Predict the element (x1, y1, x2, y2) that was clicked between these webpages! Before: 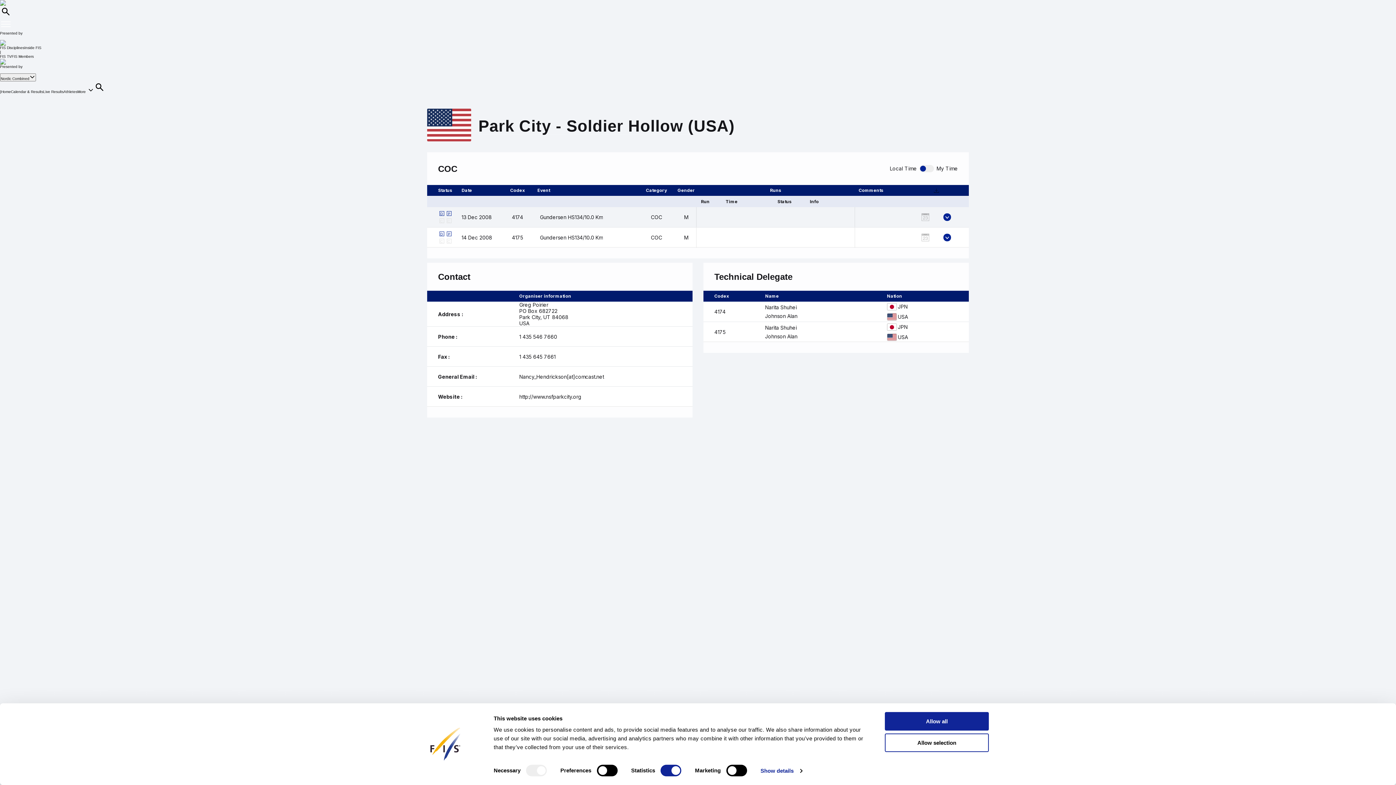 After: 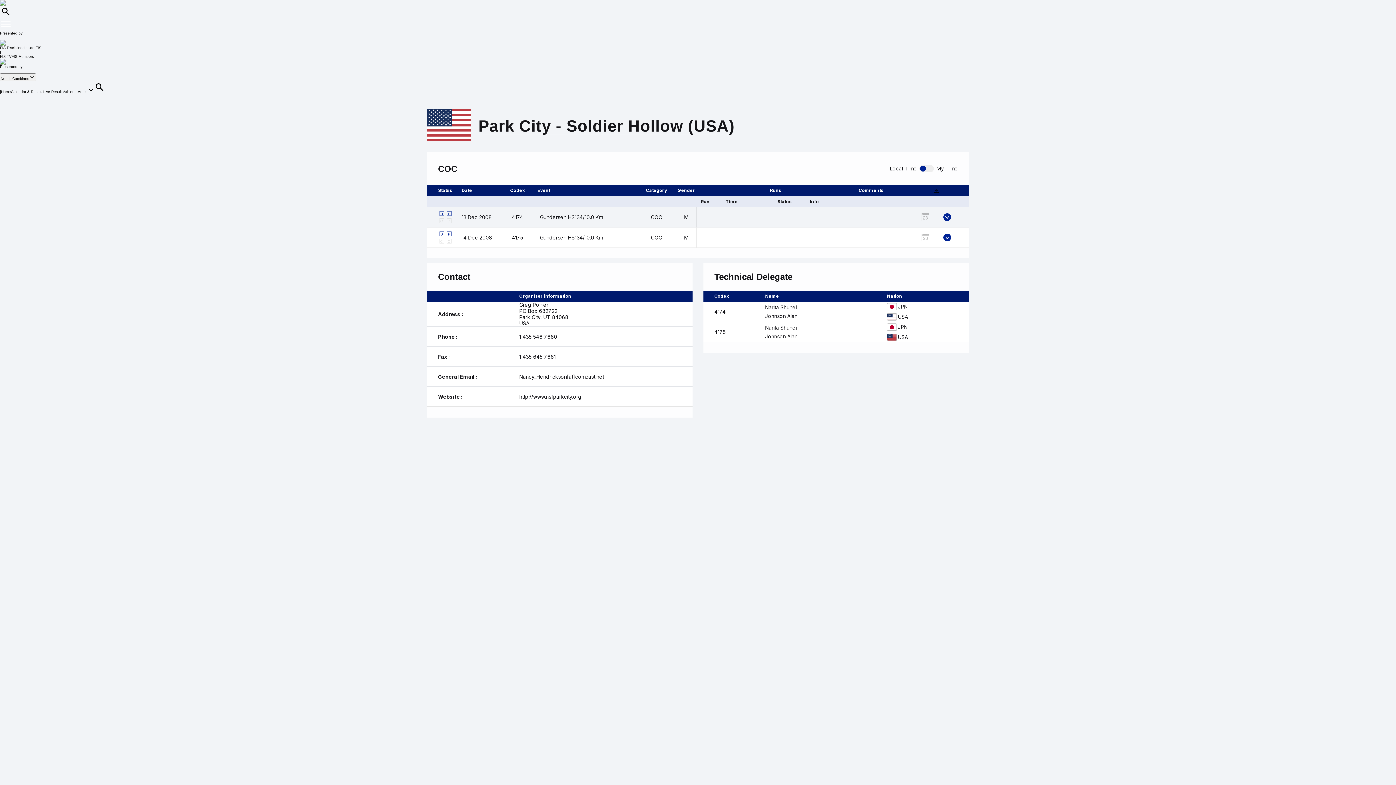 Action: bbox: (885, 733, 989, 752) label: Allow selection